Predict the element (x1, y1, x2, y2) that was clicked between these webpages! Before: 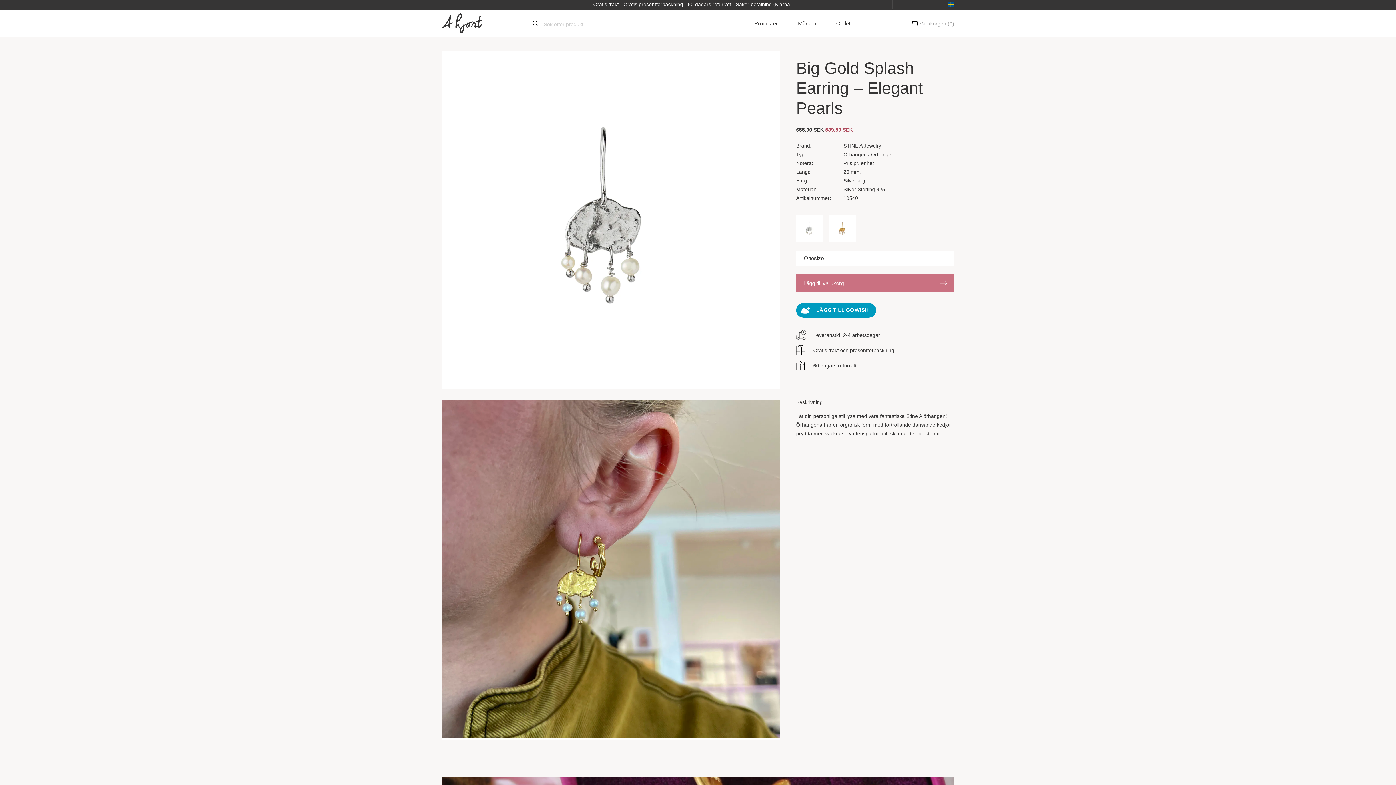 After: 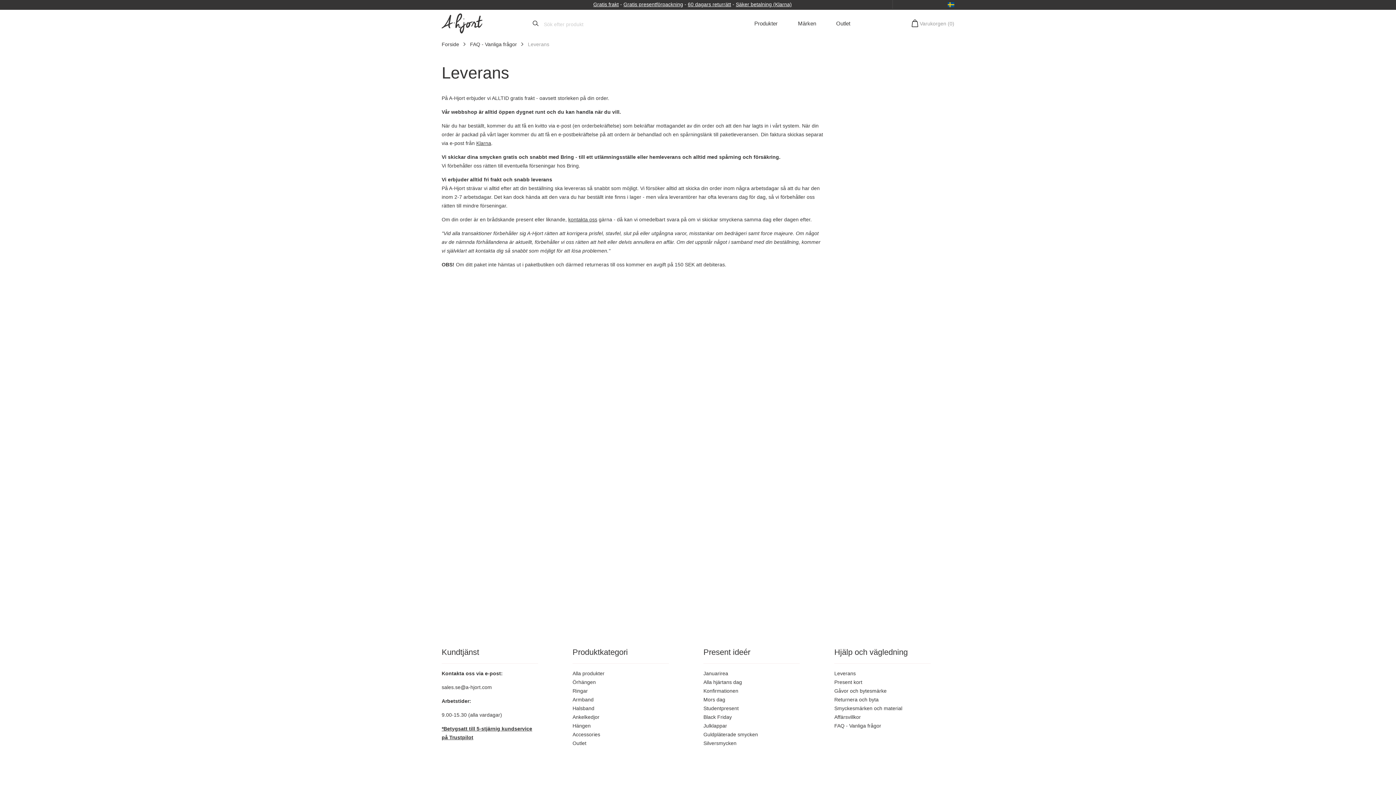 Action: bbox: (593, 1, 618, 7) label: Gratis frakt